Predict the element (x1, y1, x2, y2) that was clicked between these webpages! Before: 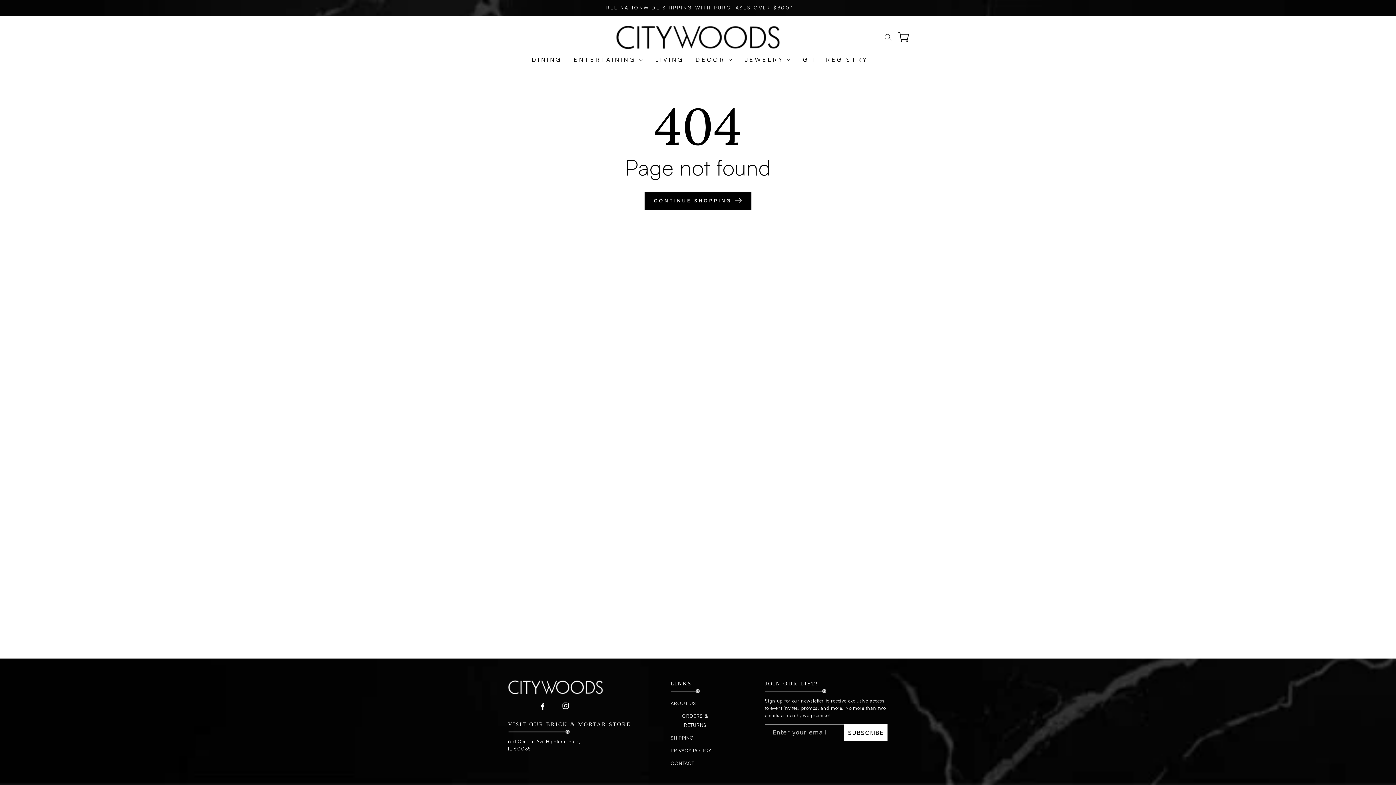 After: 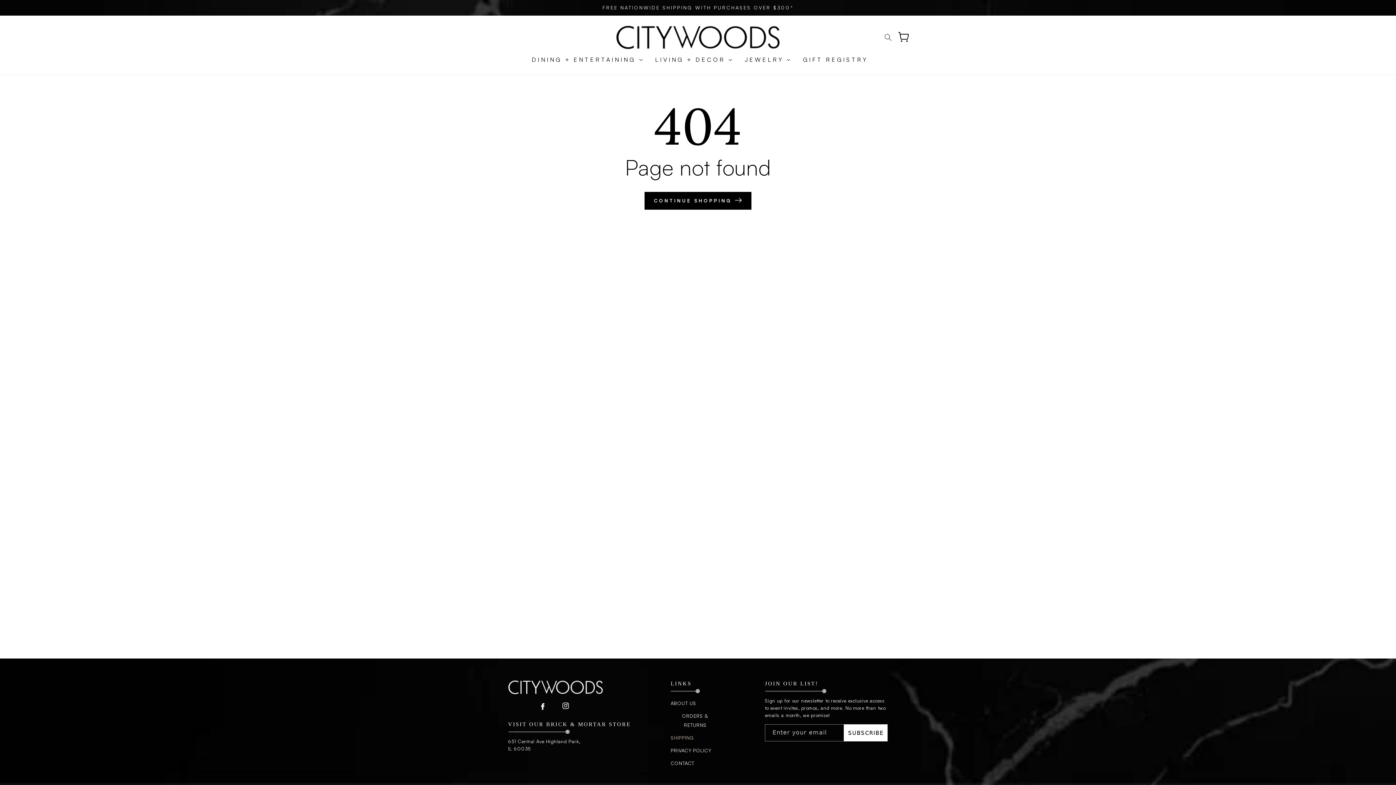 Action: label: SHIPPING bbox: (670, 732, 694, 744)